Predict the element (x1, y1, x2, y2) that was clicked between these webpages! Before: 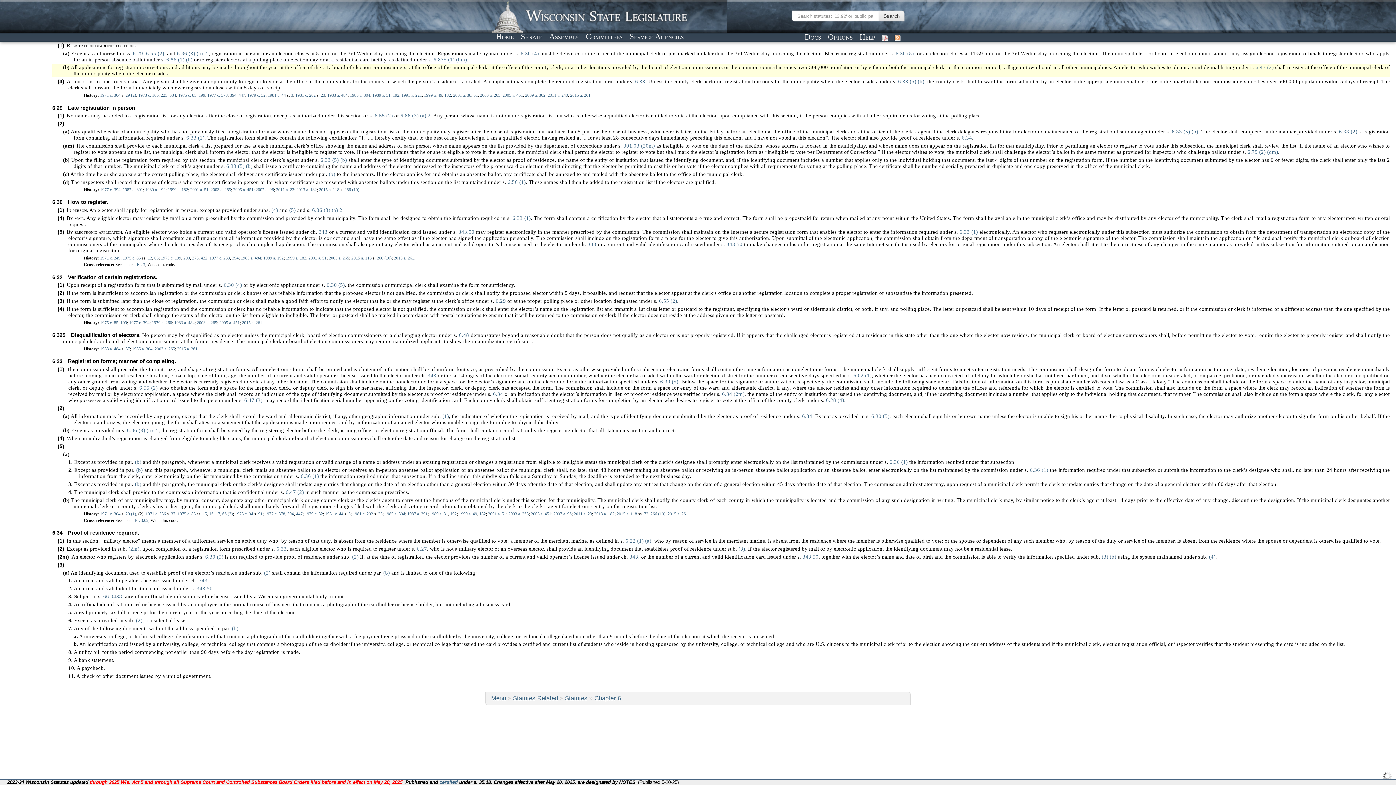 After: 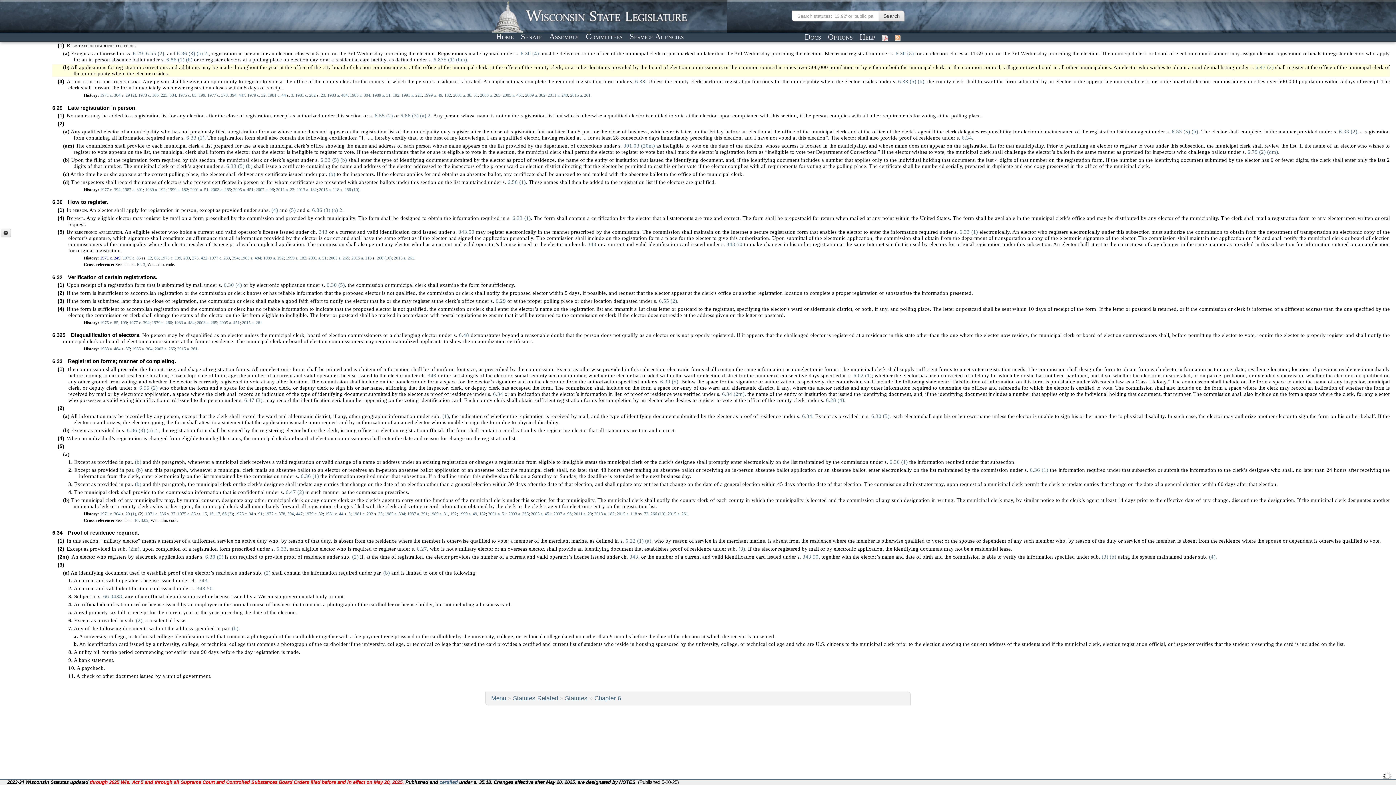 Action: bbox: (100, 255, 120, 260) label: 1971 c. 249